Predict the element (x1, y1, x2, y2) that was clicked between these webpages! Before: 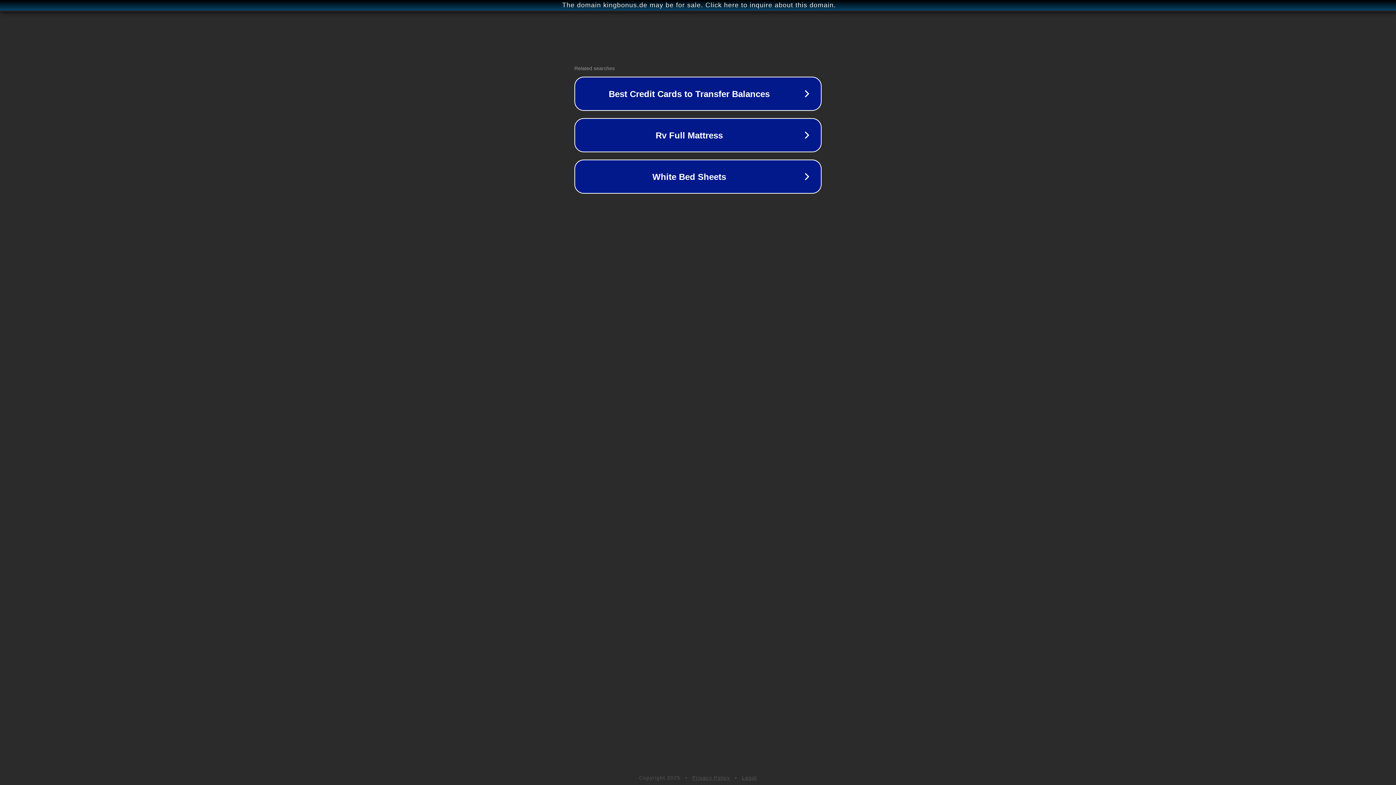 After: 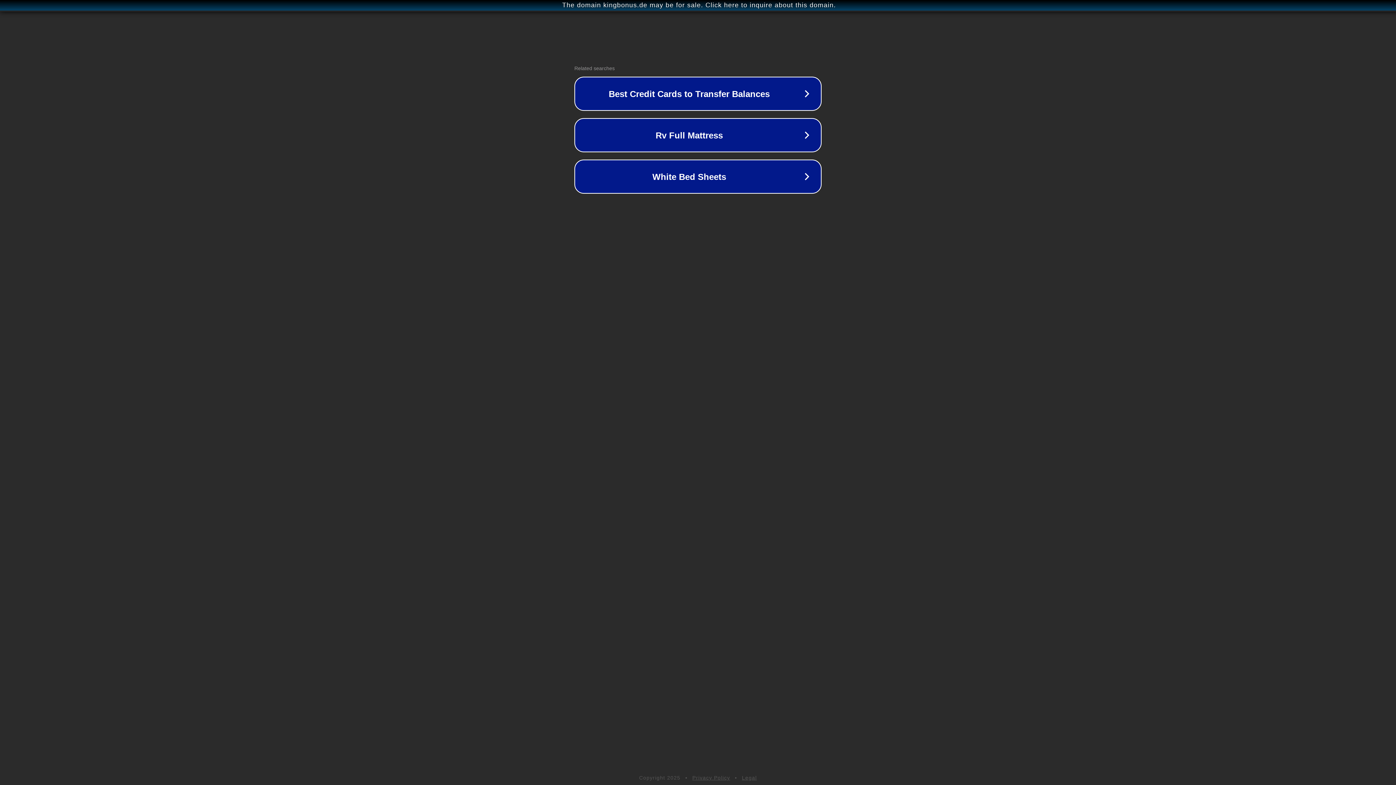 Action: label: Privacy Policy bbox: (692, 775, 730, 781)